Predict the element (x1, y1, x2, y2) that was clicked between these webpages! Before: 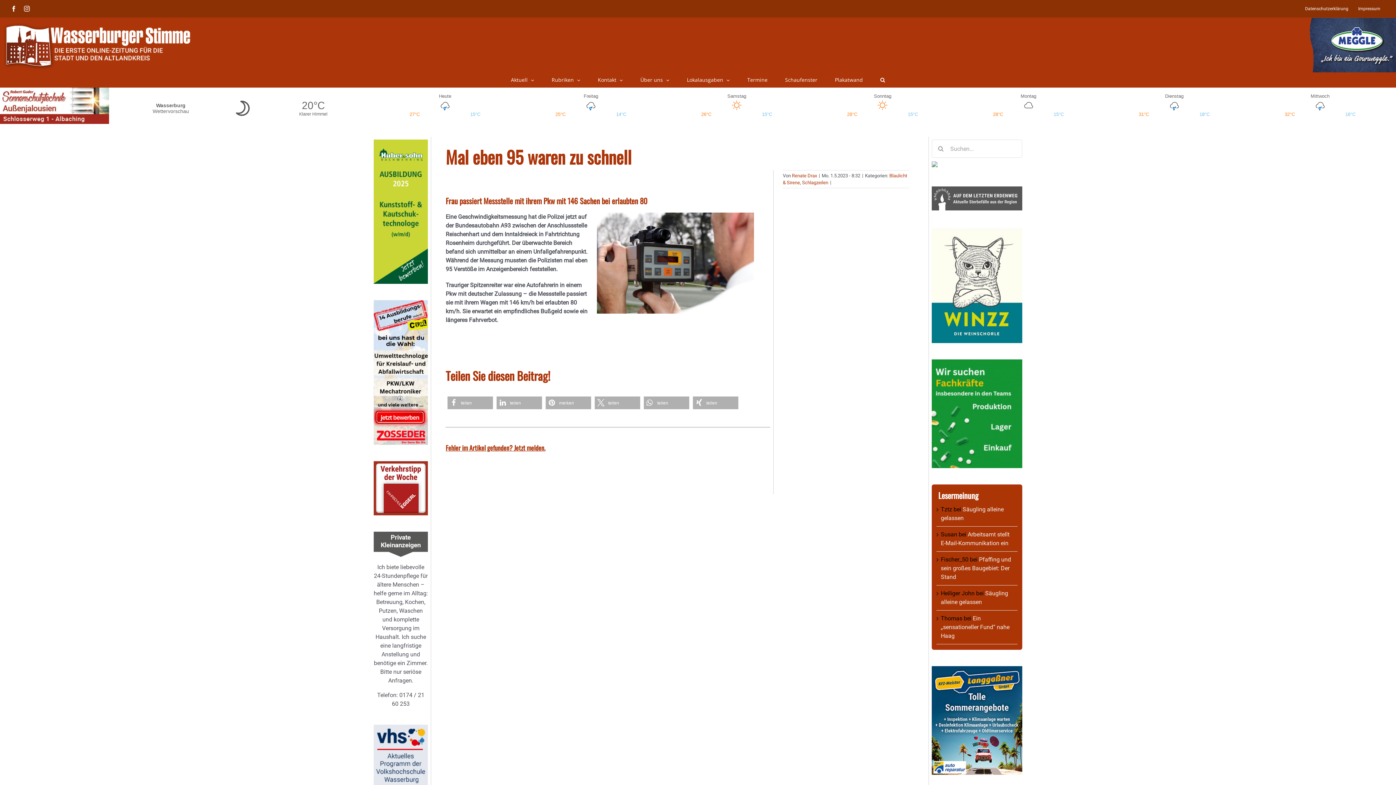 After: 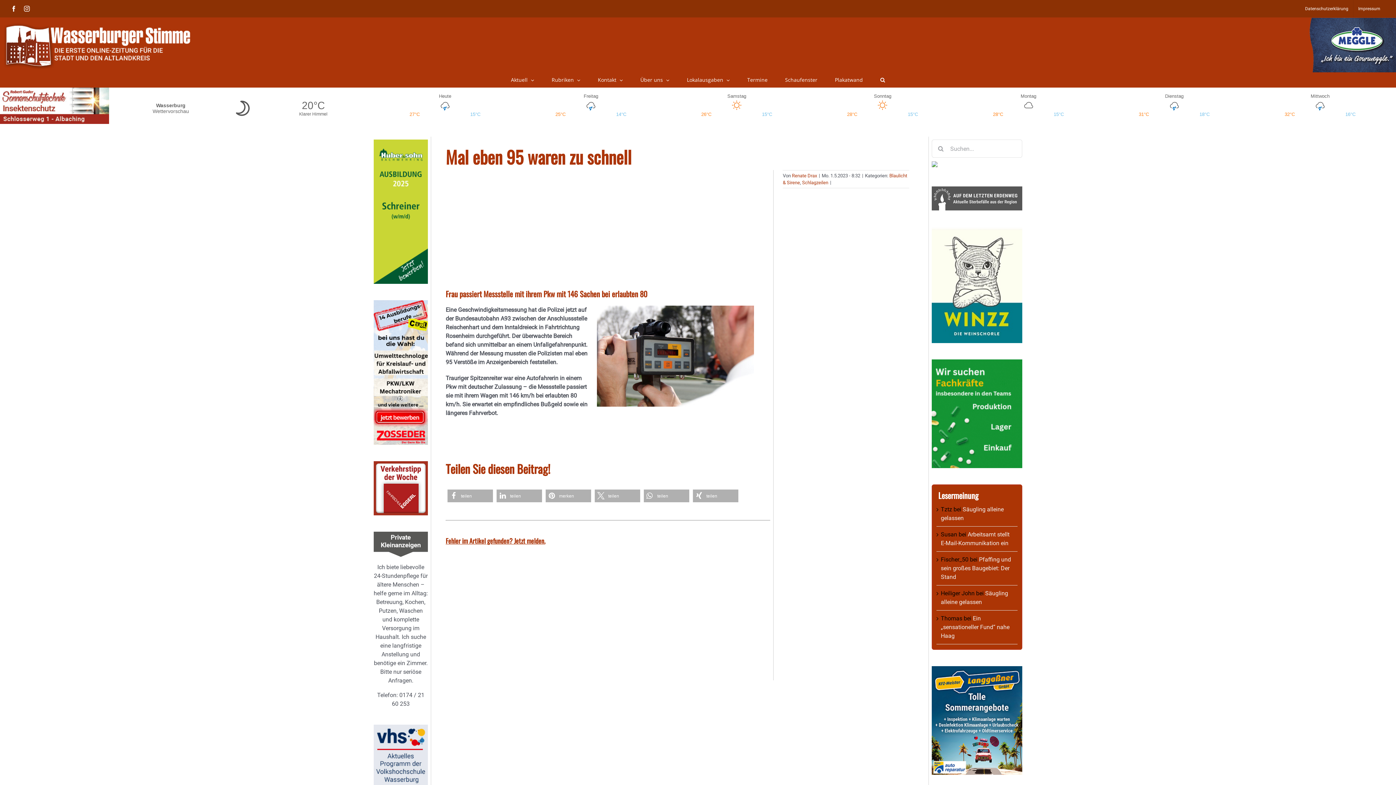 Action: bbox: (594, 396, 640, 409) label: Bei X teilen